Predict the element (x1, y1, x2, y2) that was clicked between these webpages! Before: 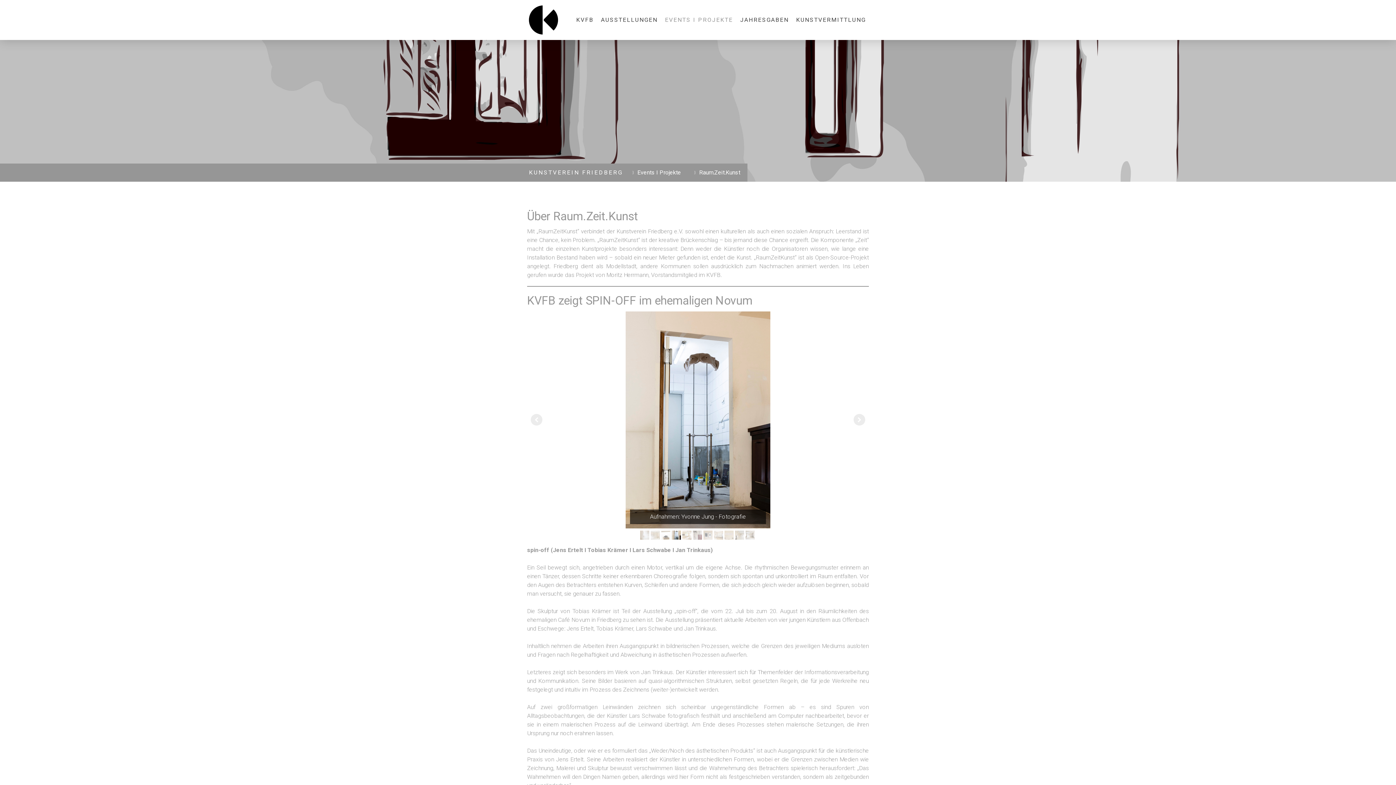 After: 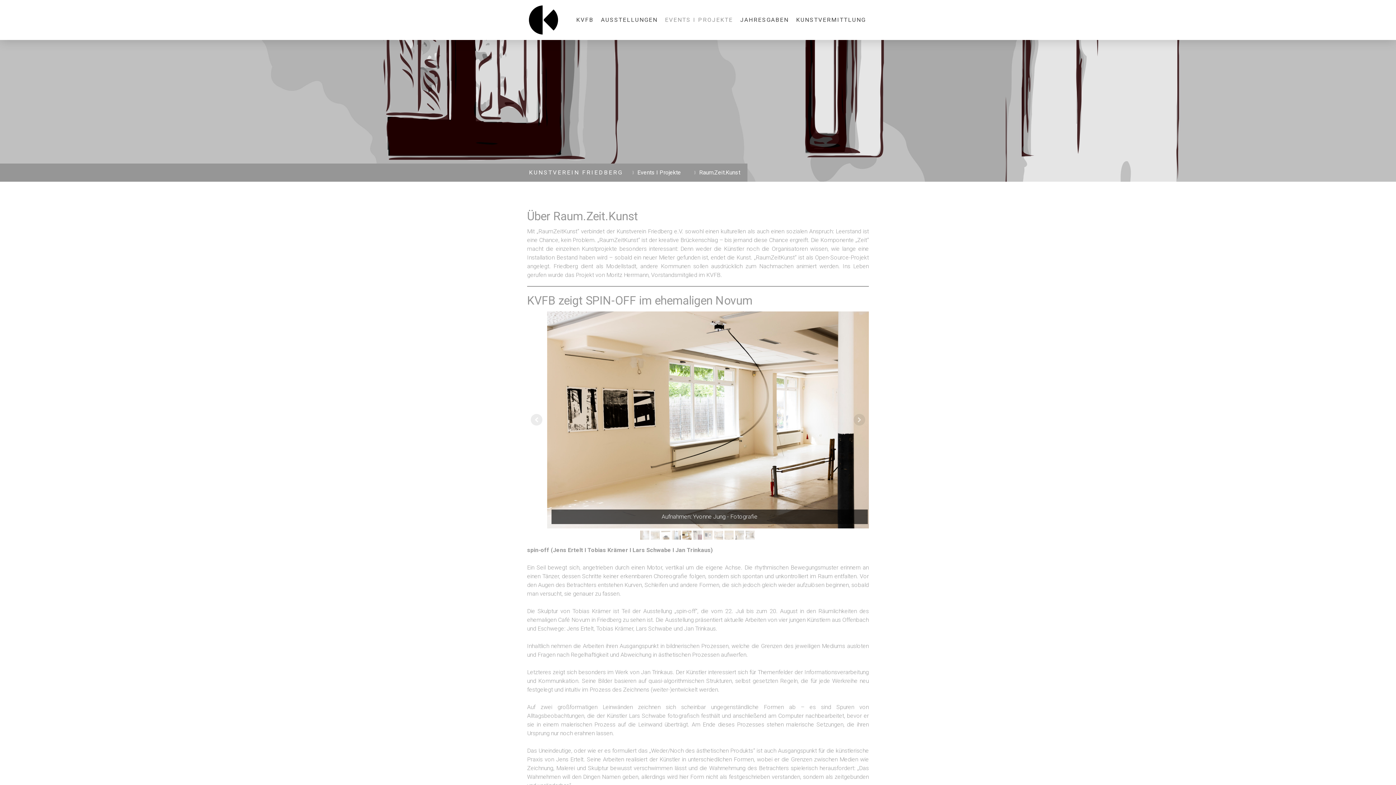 Action: label: Raum.Zeit.Kunst bbox: (688, 163, 747, 181)